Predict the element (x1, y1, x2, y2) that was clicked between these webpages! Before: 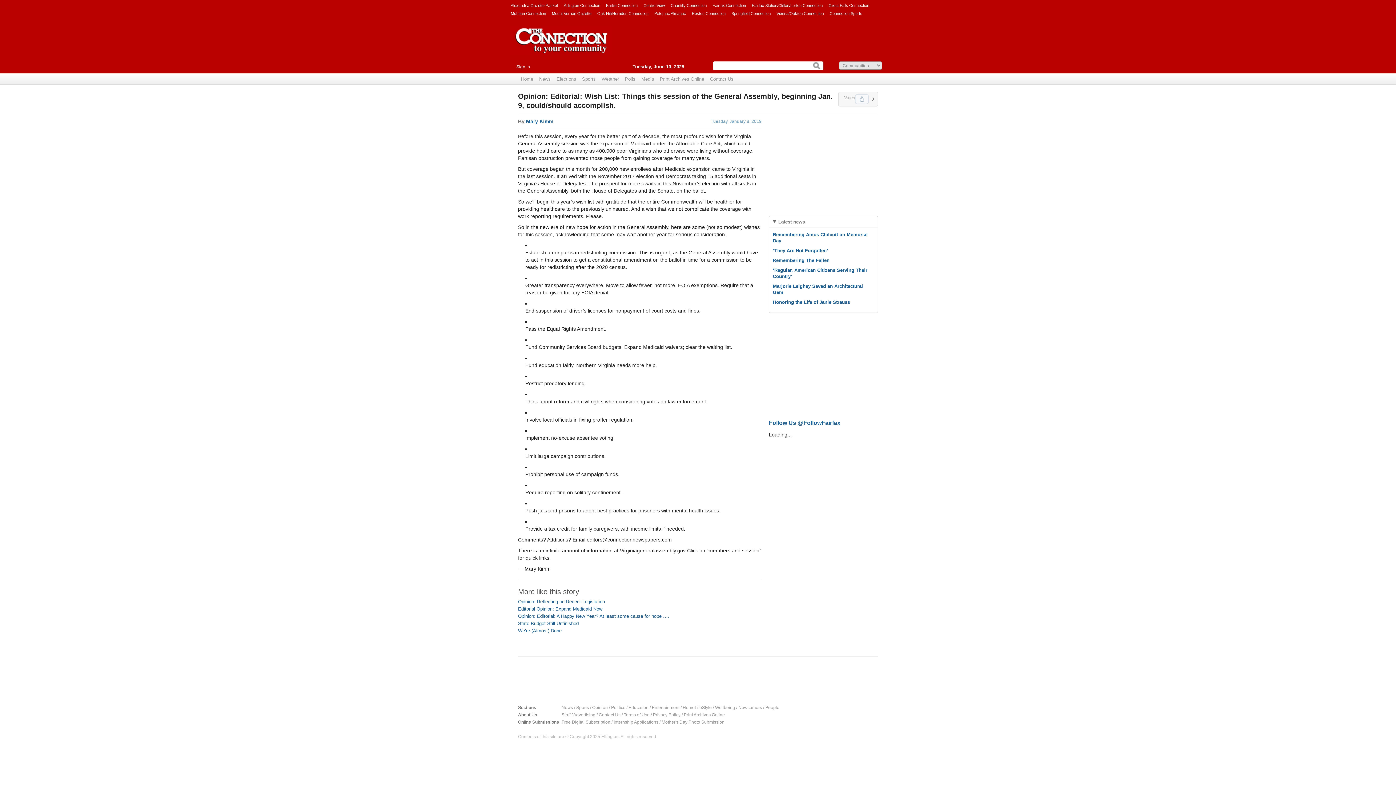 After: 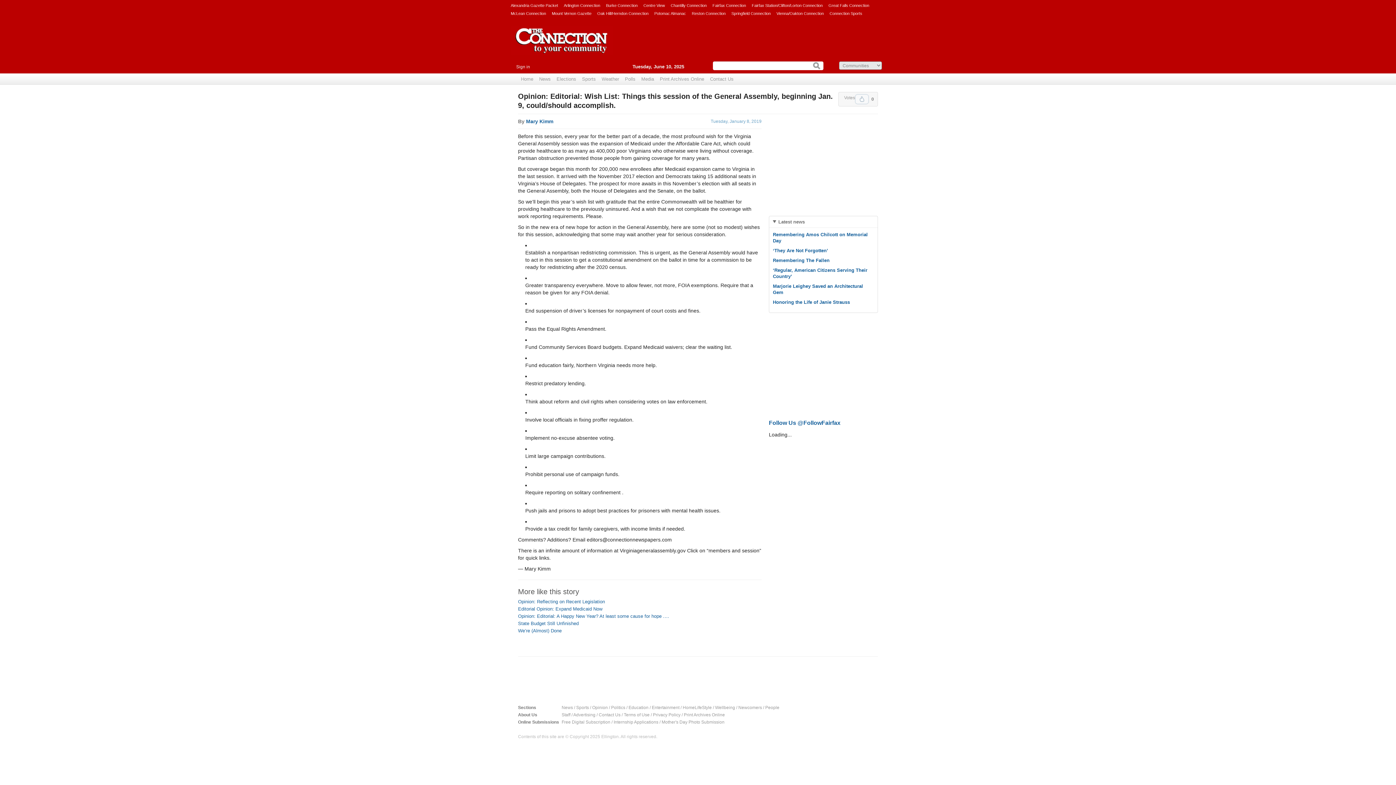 Action: bbox: (710, 118, 761, 124) label: Tuesday, January 8, 2019